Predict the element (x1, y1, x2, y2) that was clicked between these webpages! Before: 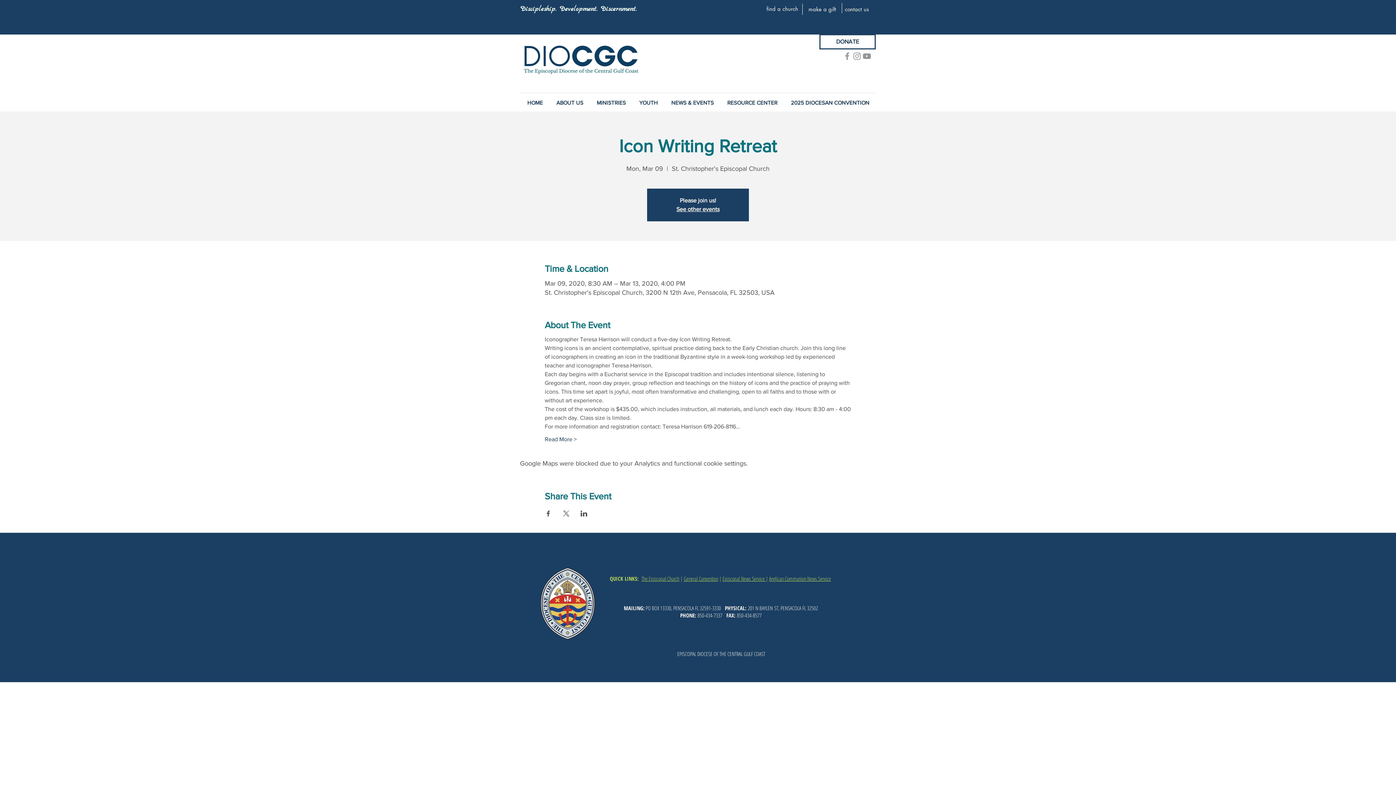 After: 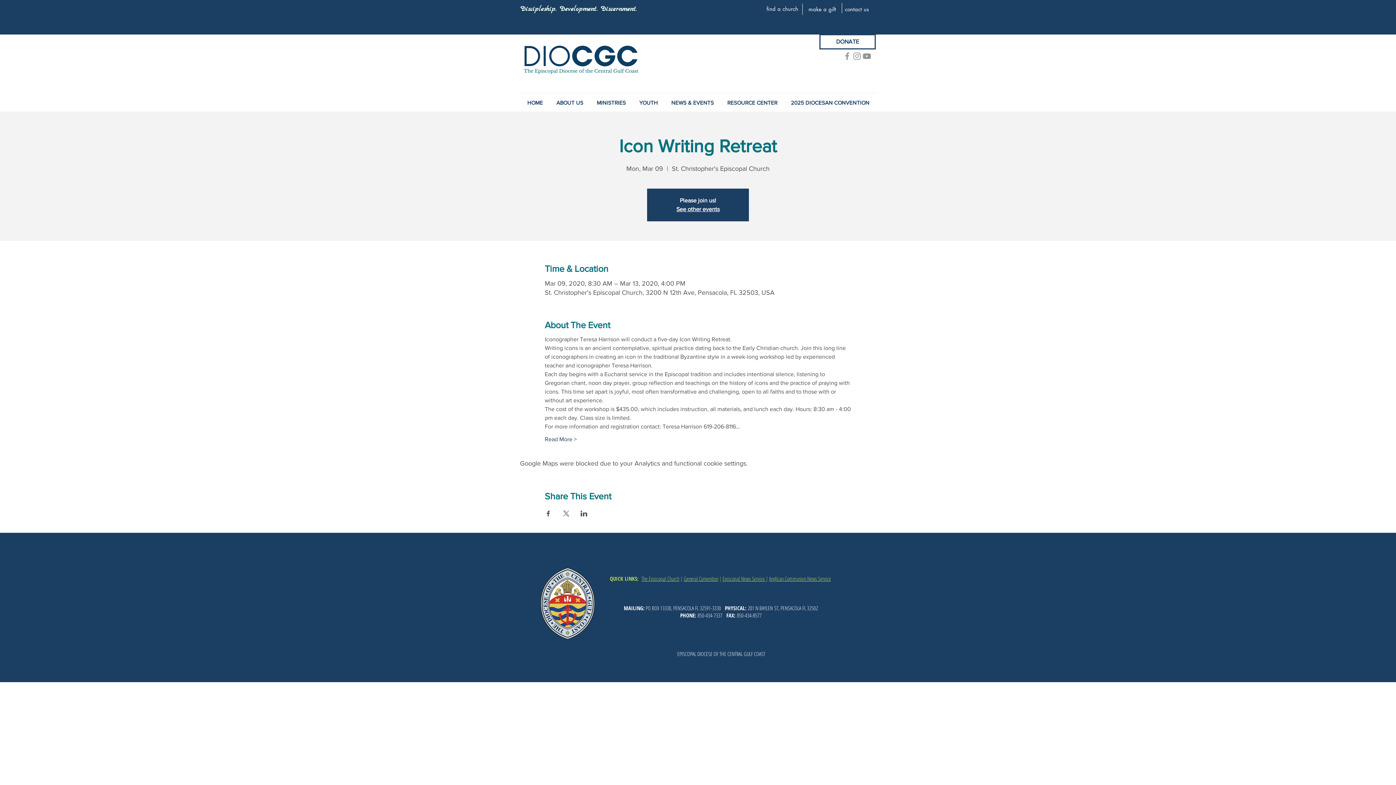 Action: bbox: (580, 510, 587, 516) label: Share event on LinkedIn